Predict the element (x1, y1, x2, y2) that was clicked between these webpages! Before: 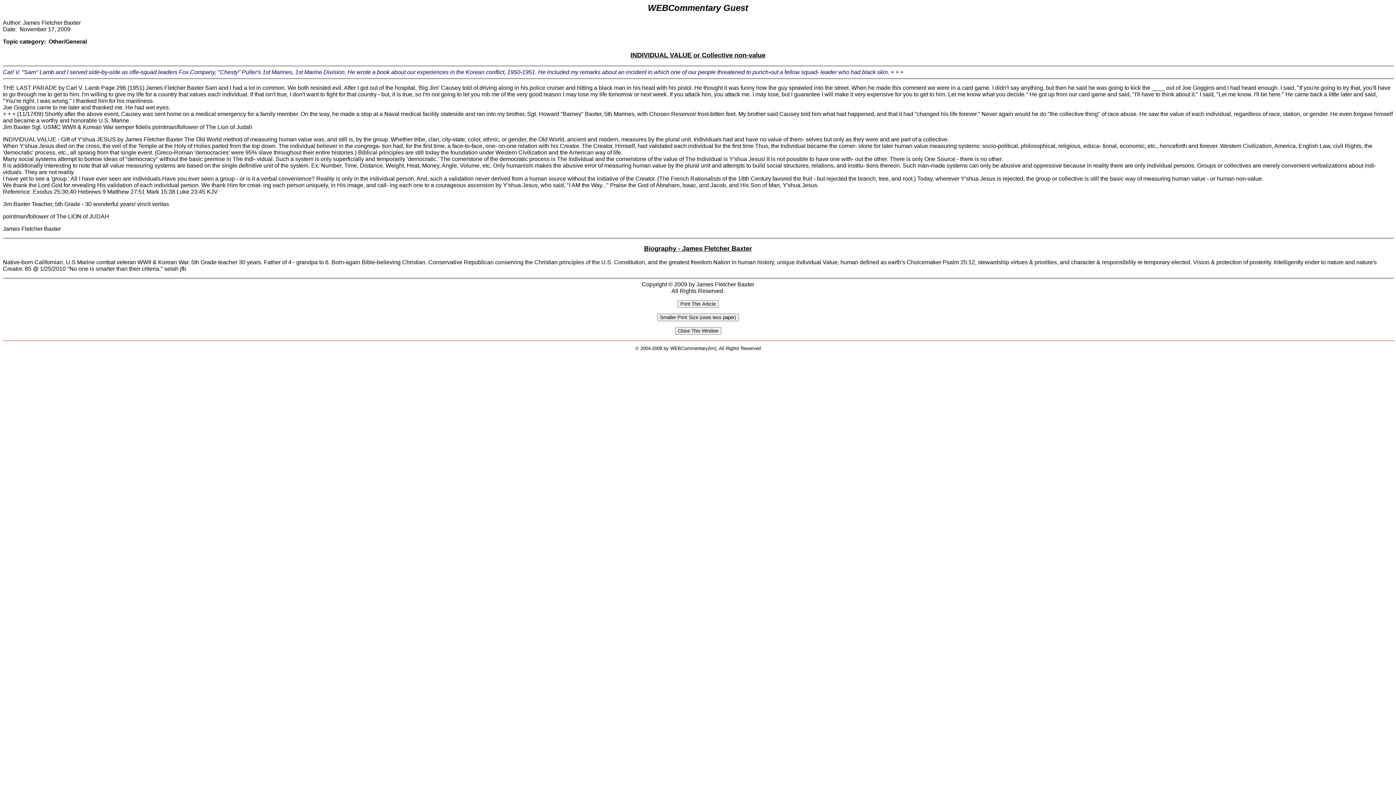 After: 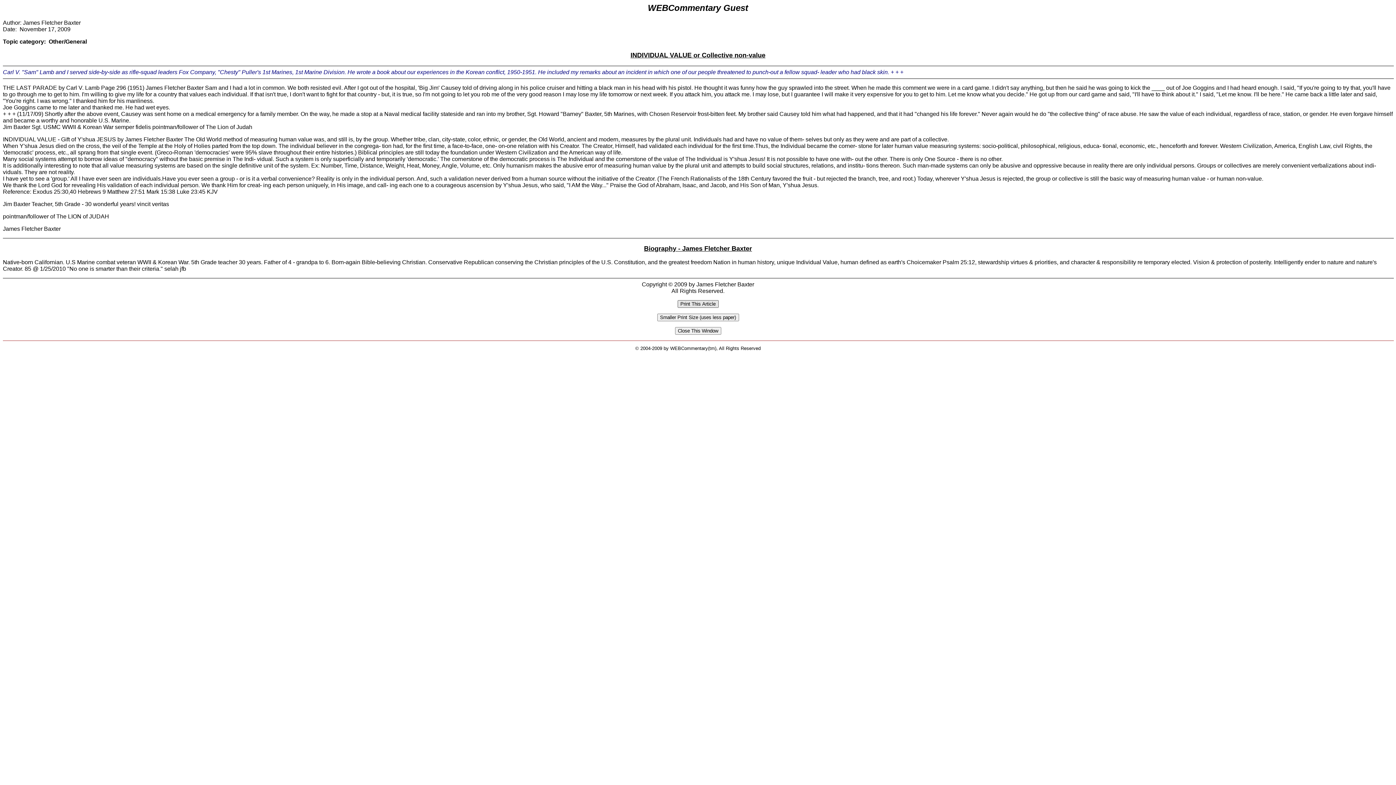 Action: bbox: (677, 300, 718, 306)